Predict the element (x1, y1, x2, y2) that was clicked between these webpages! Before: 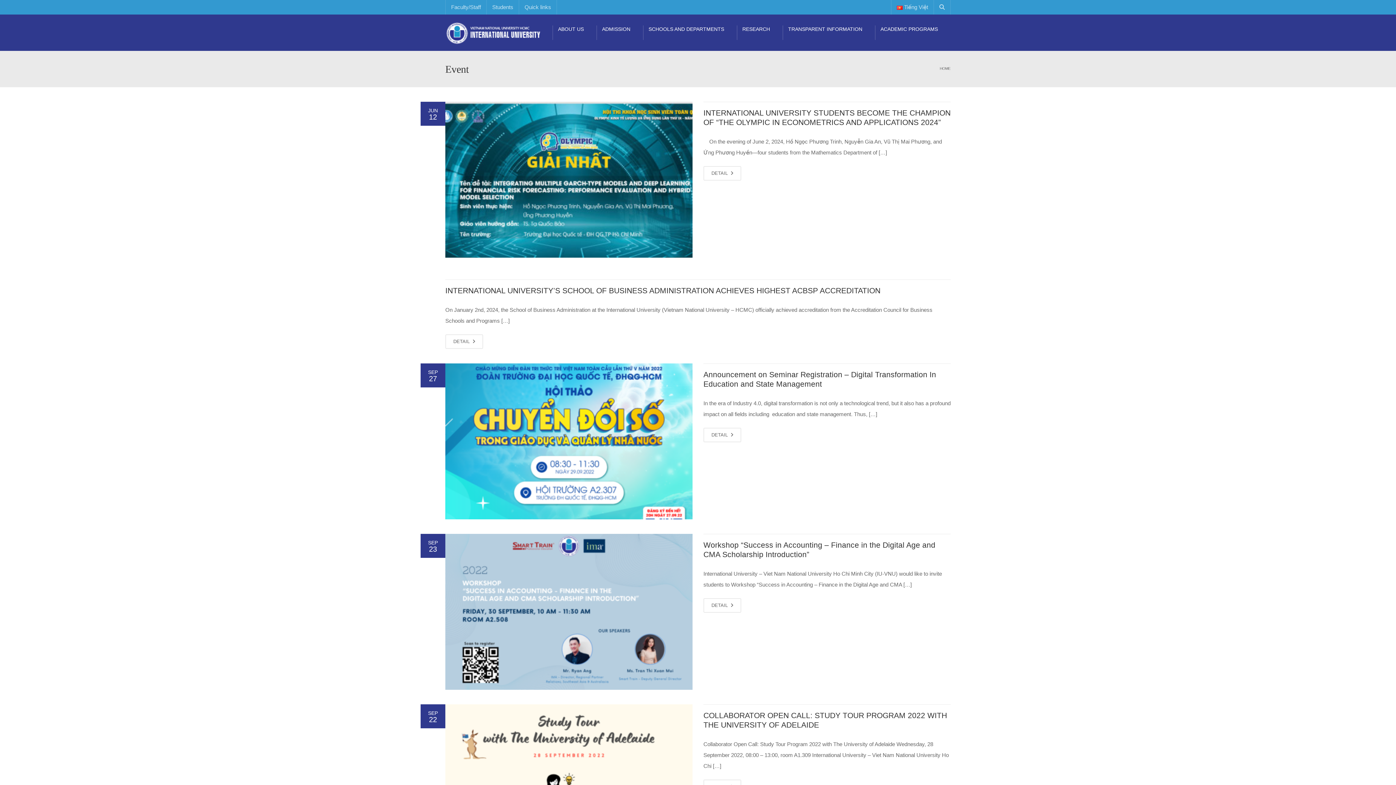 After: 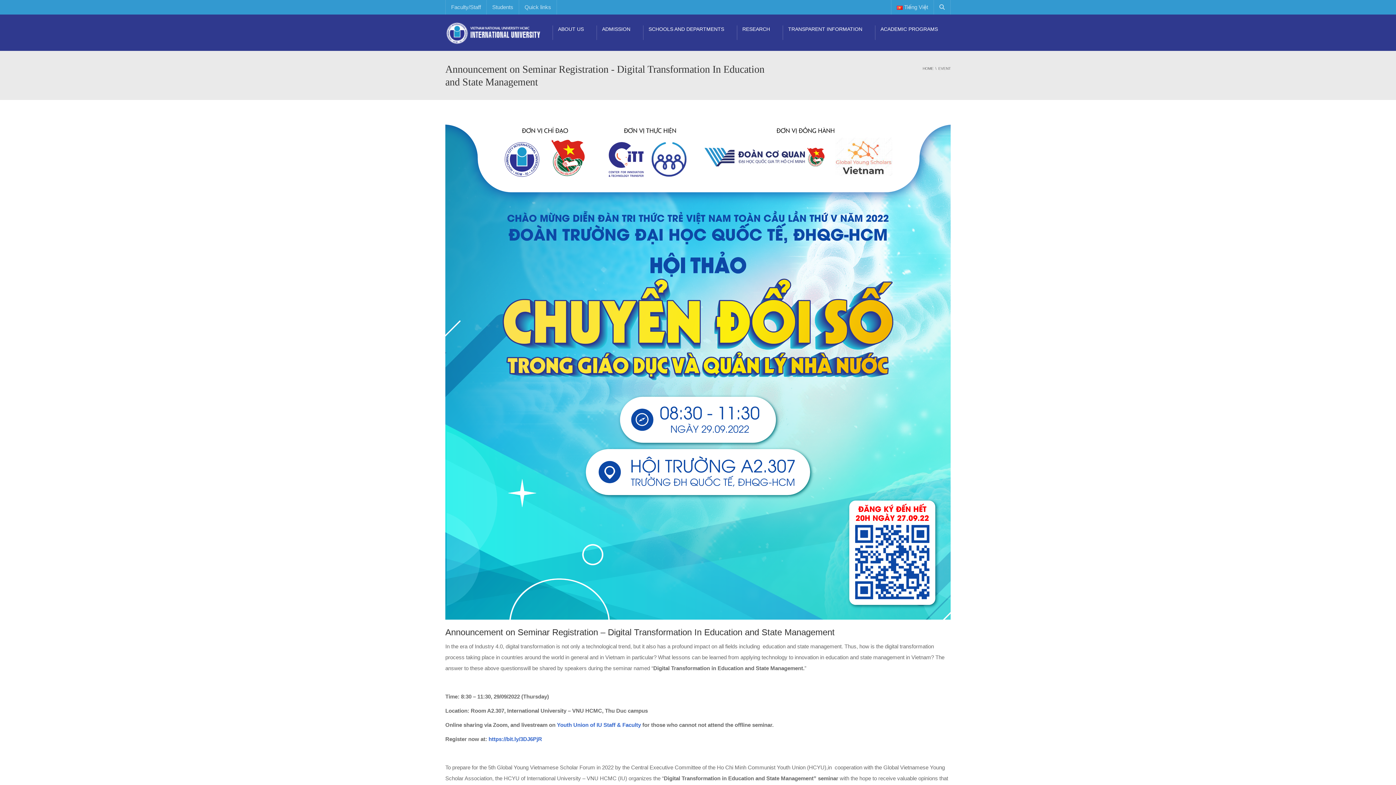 Action: bbox: (703, 427, 741, 442) label: DETAIL 